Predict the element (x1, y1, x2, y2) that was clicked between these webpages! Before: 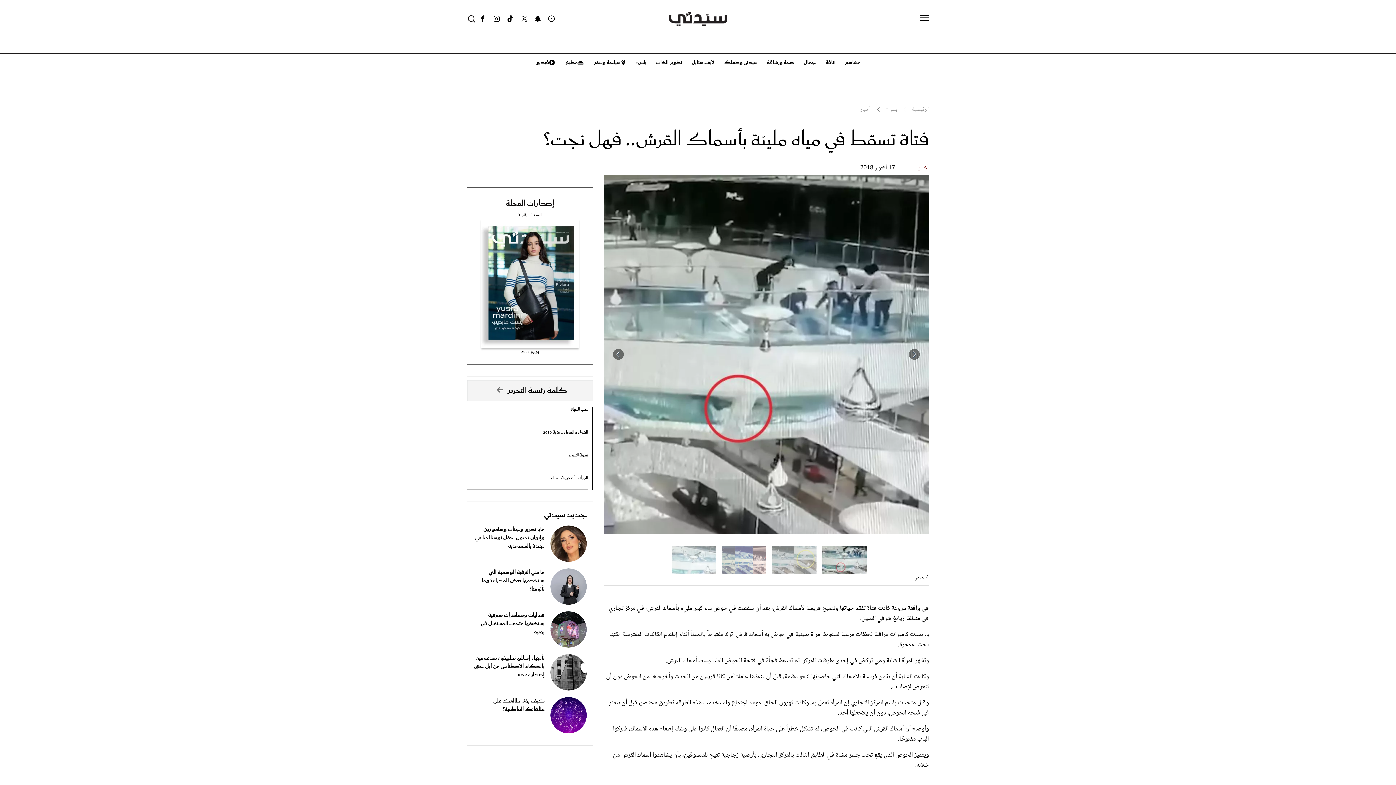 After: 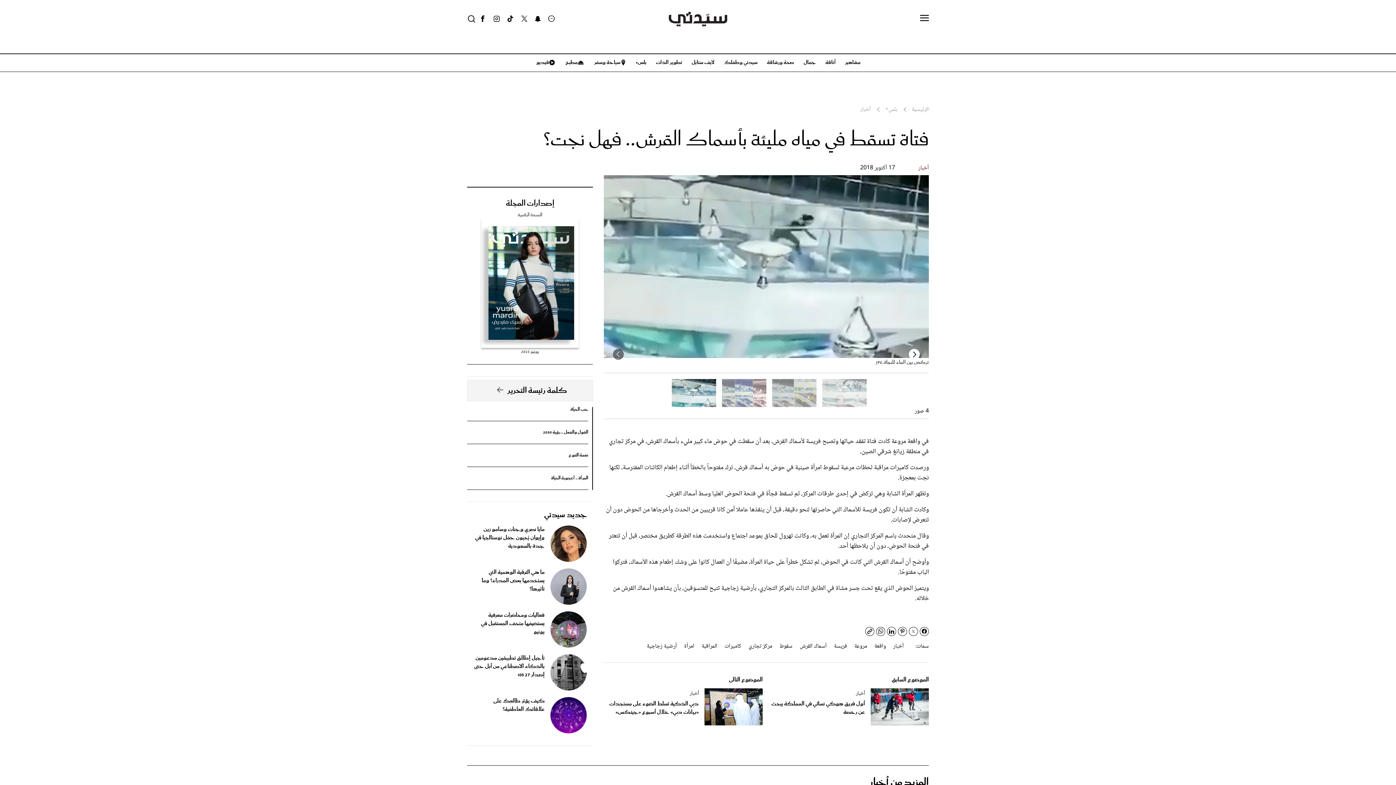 Action: label: Previous bbox: (909, 349, 920, 360)